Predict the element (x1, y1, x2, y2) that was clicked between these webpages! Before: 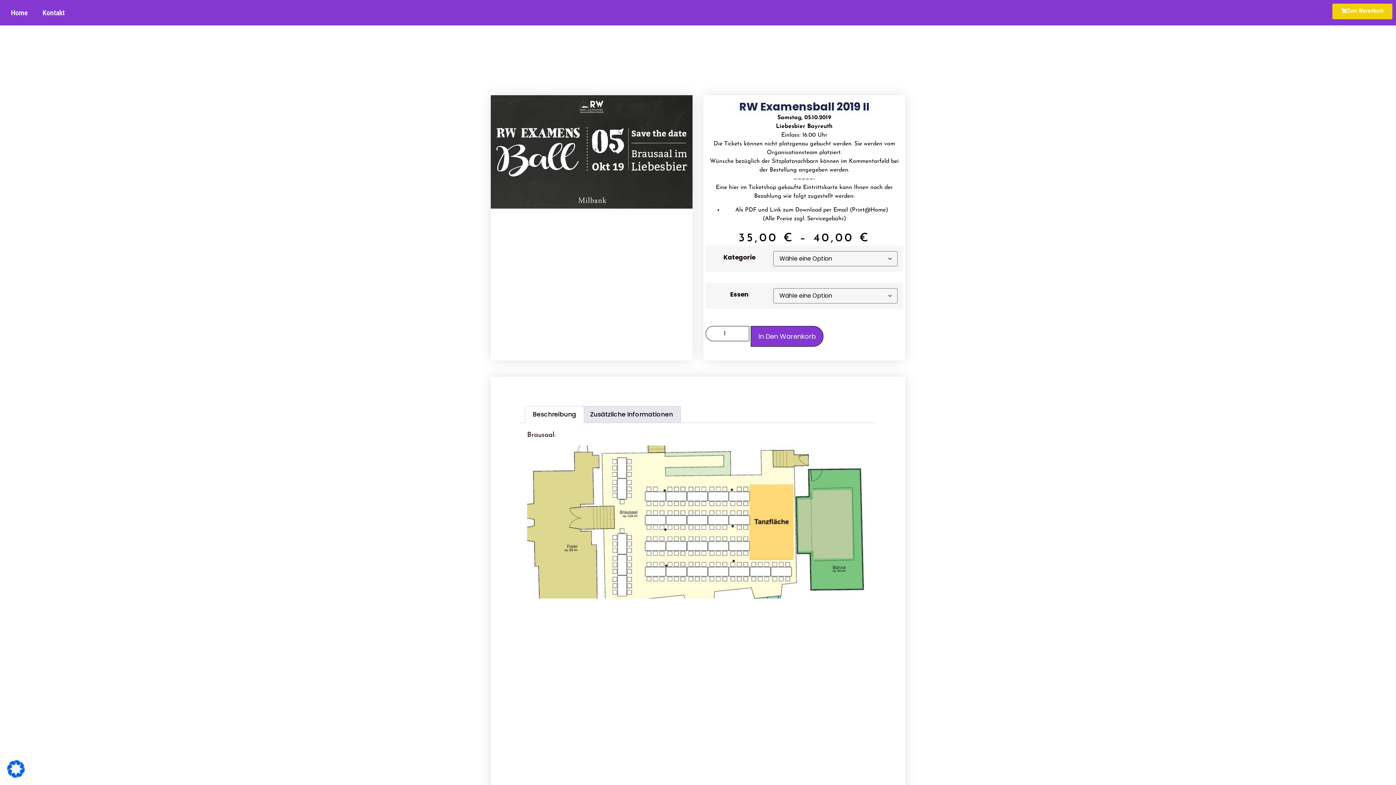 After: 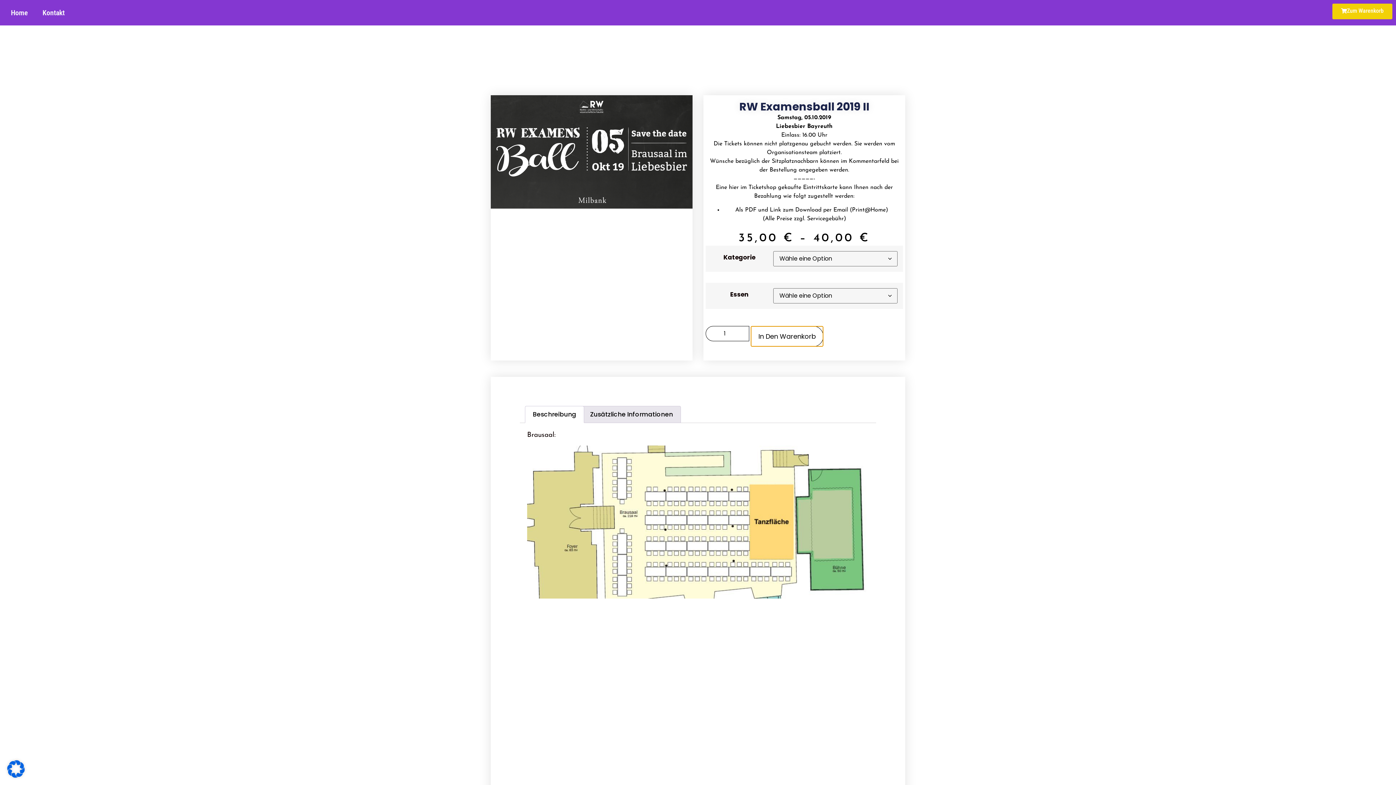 Action: label: In Den Warenkorb bbox: (750, 326, 823, 346)